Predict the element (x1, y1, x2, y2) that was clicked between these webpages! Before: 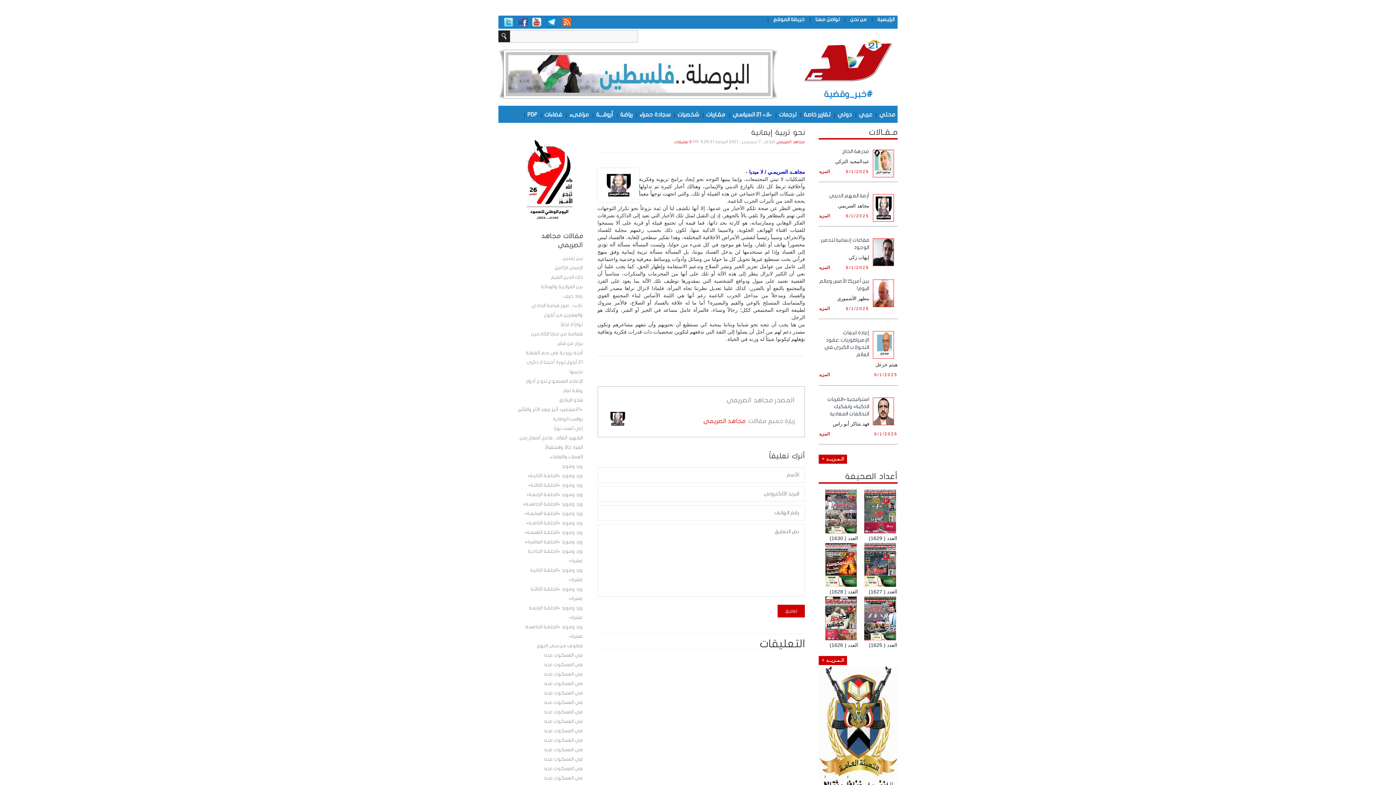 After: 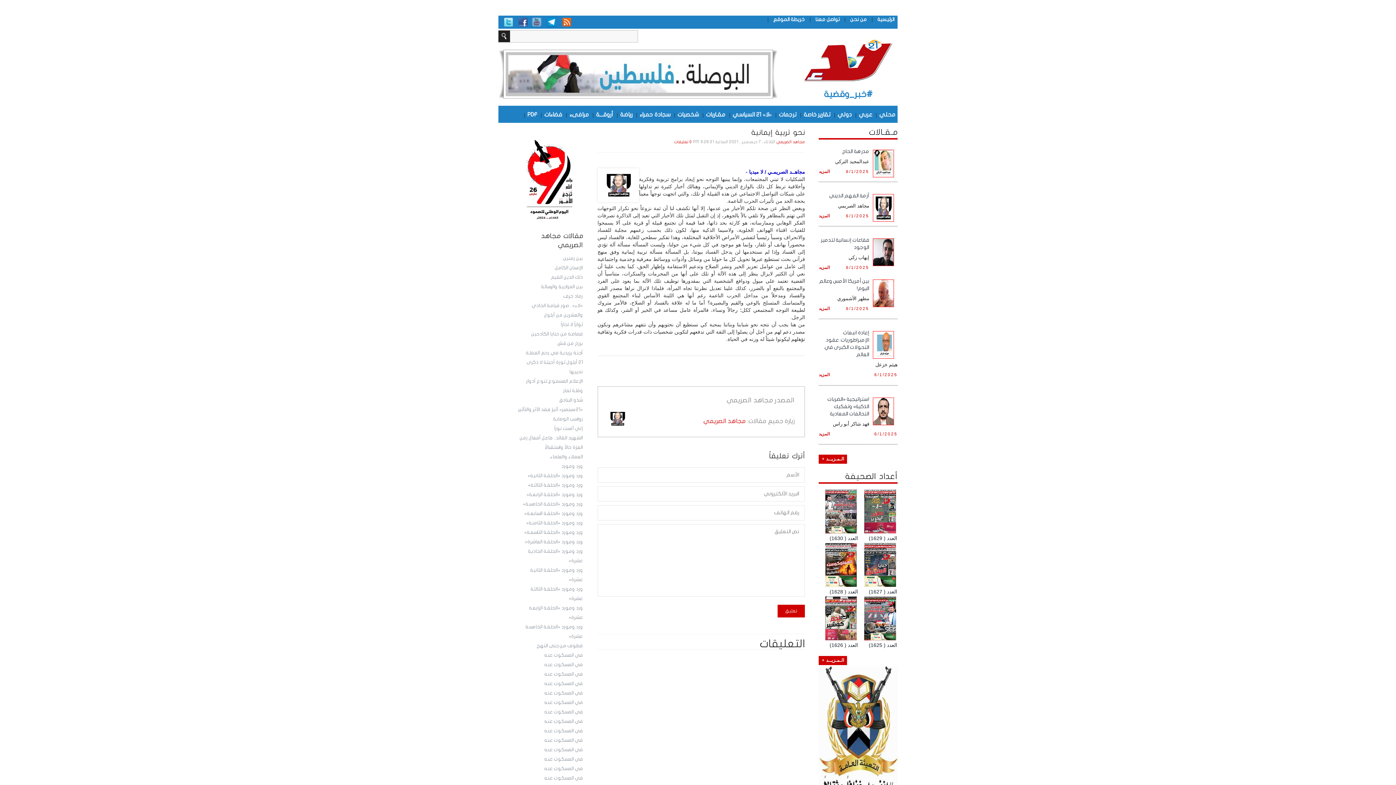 Action: bbox: (532, 22, 543, 28)